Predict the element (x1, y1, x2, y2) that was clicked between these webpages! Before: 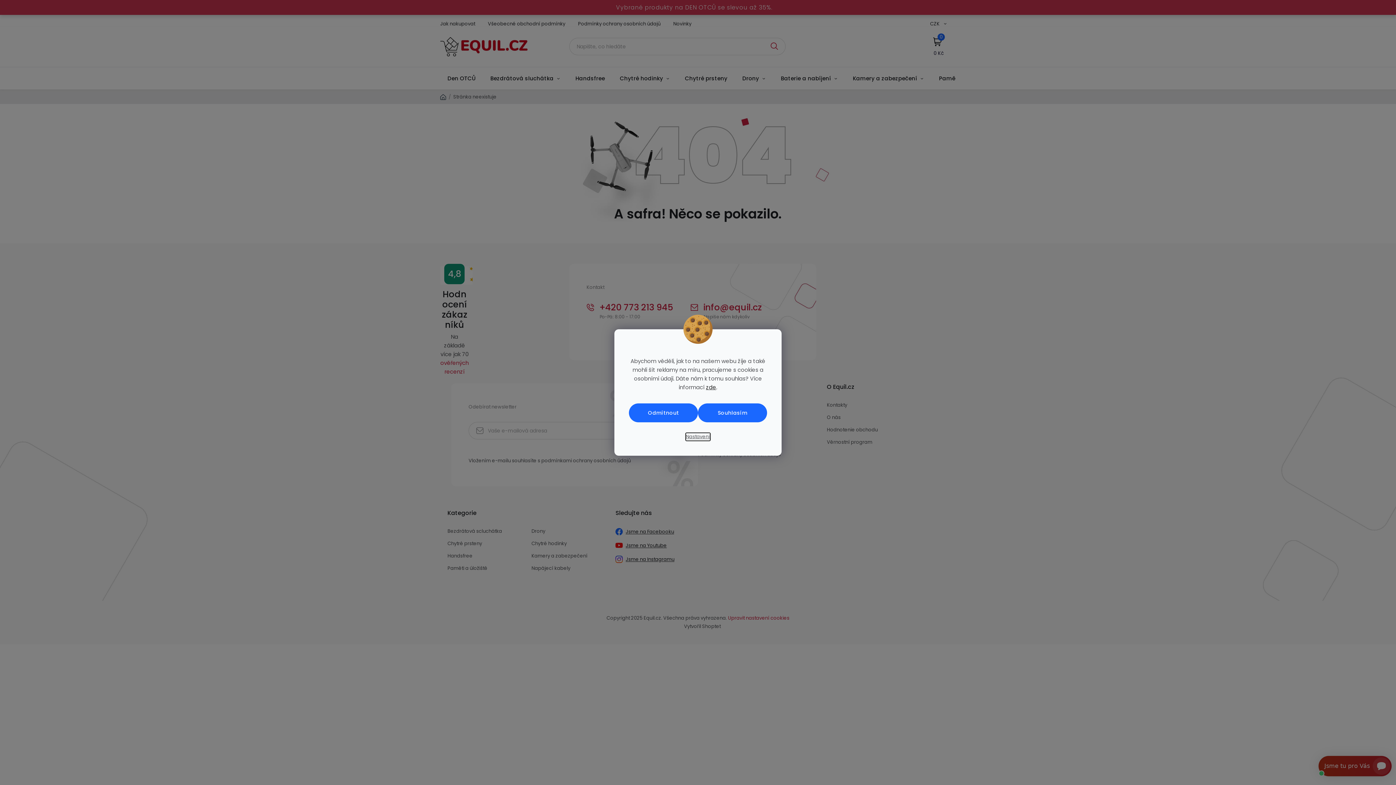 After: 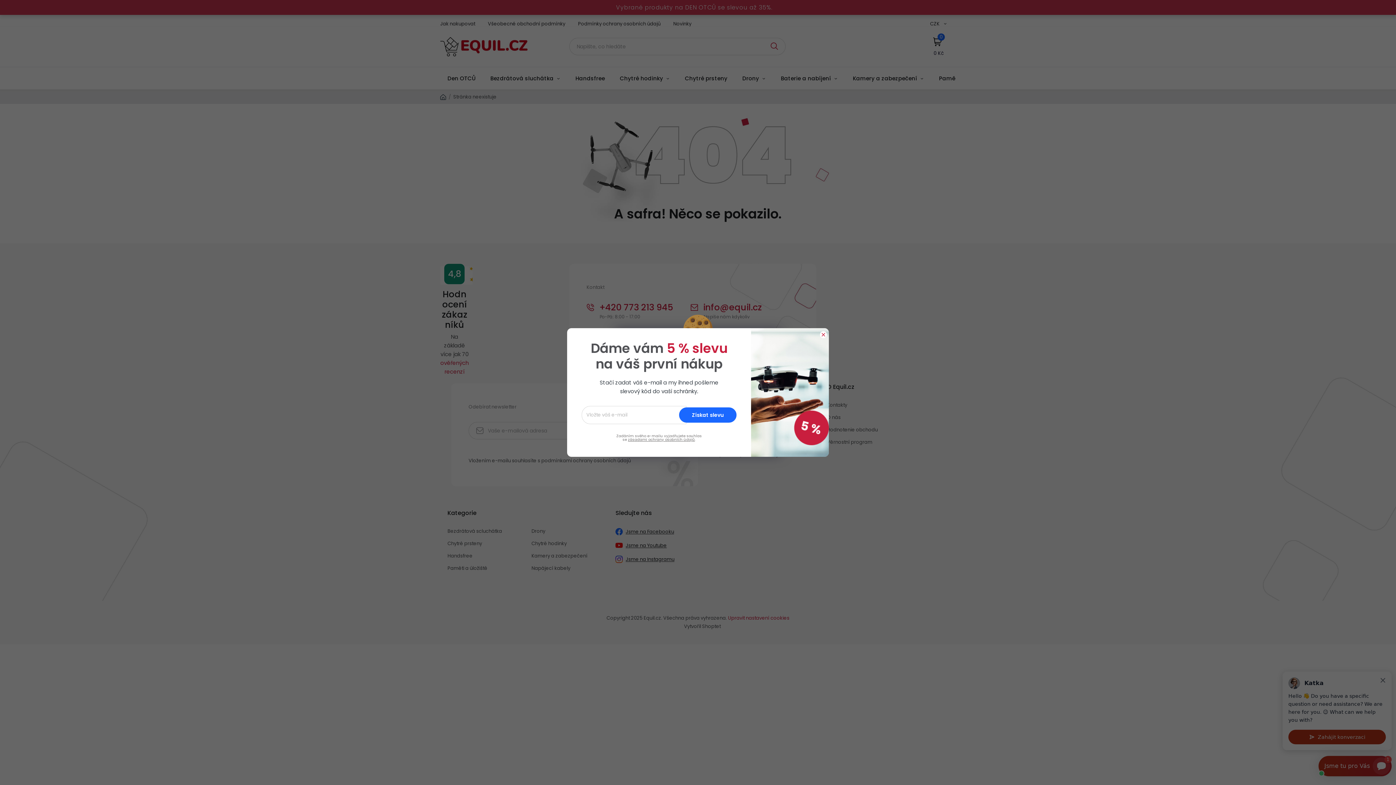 Action: label: Nastavení bbox: (685, 432, 710, 441)